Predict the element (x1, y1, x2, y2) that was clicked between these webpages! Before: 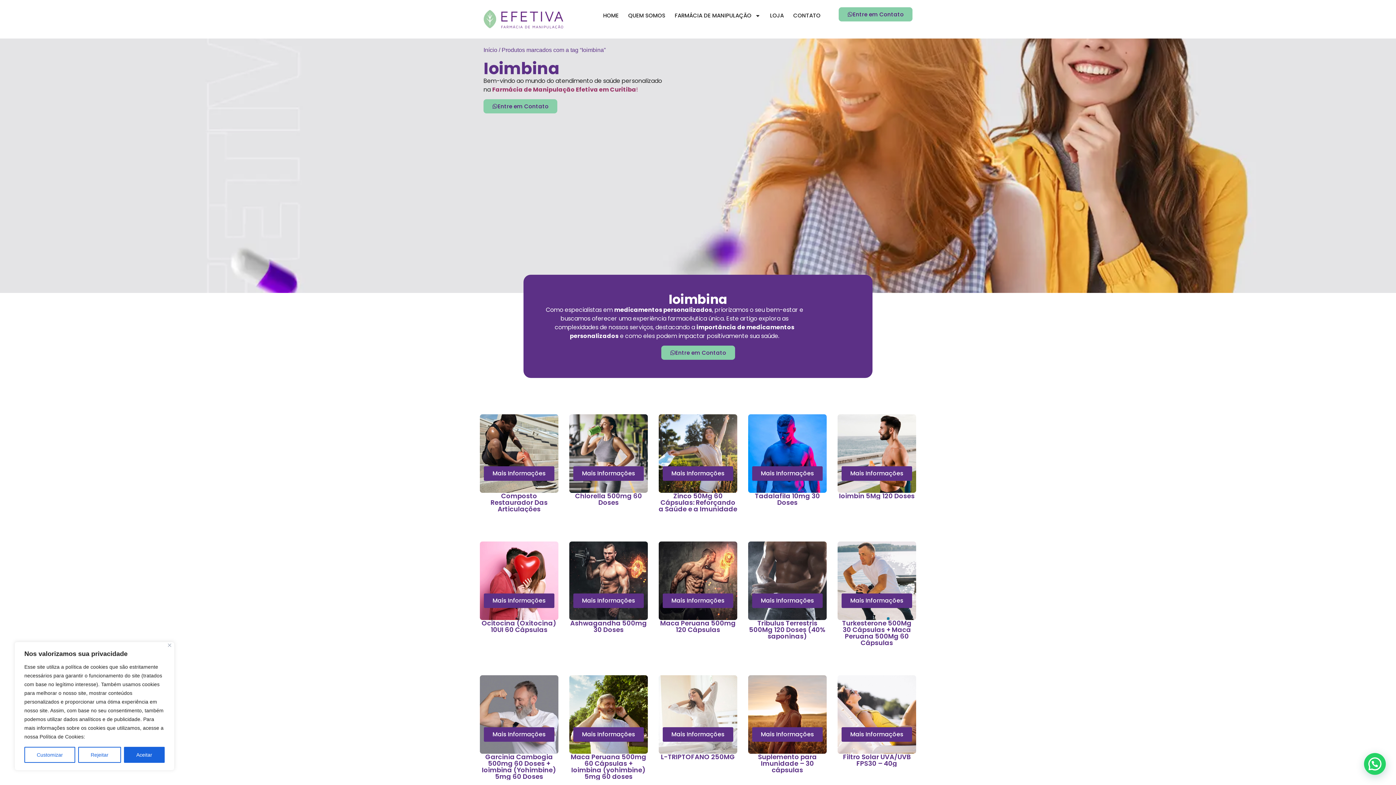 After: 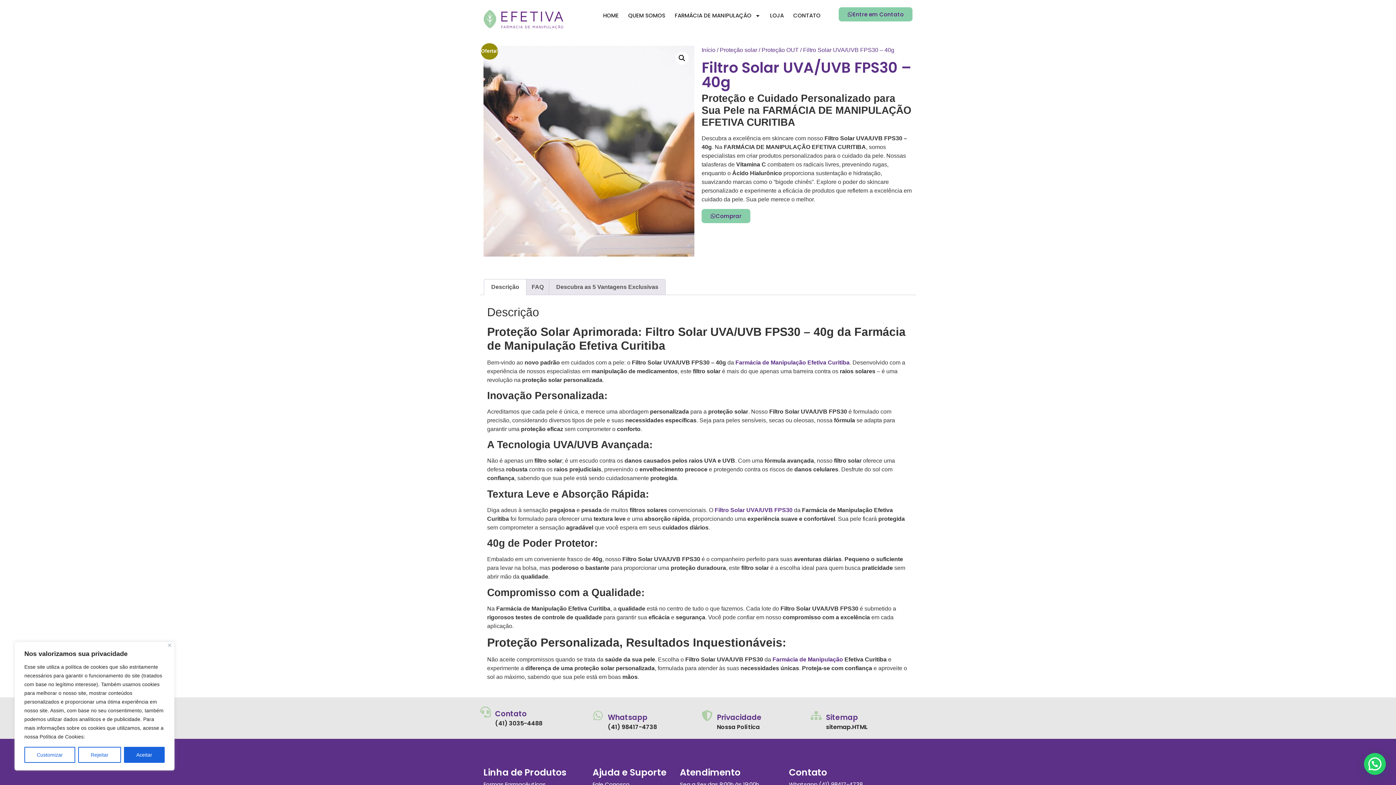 Action: bbox: (837, 675, 916, 754)